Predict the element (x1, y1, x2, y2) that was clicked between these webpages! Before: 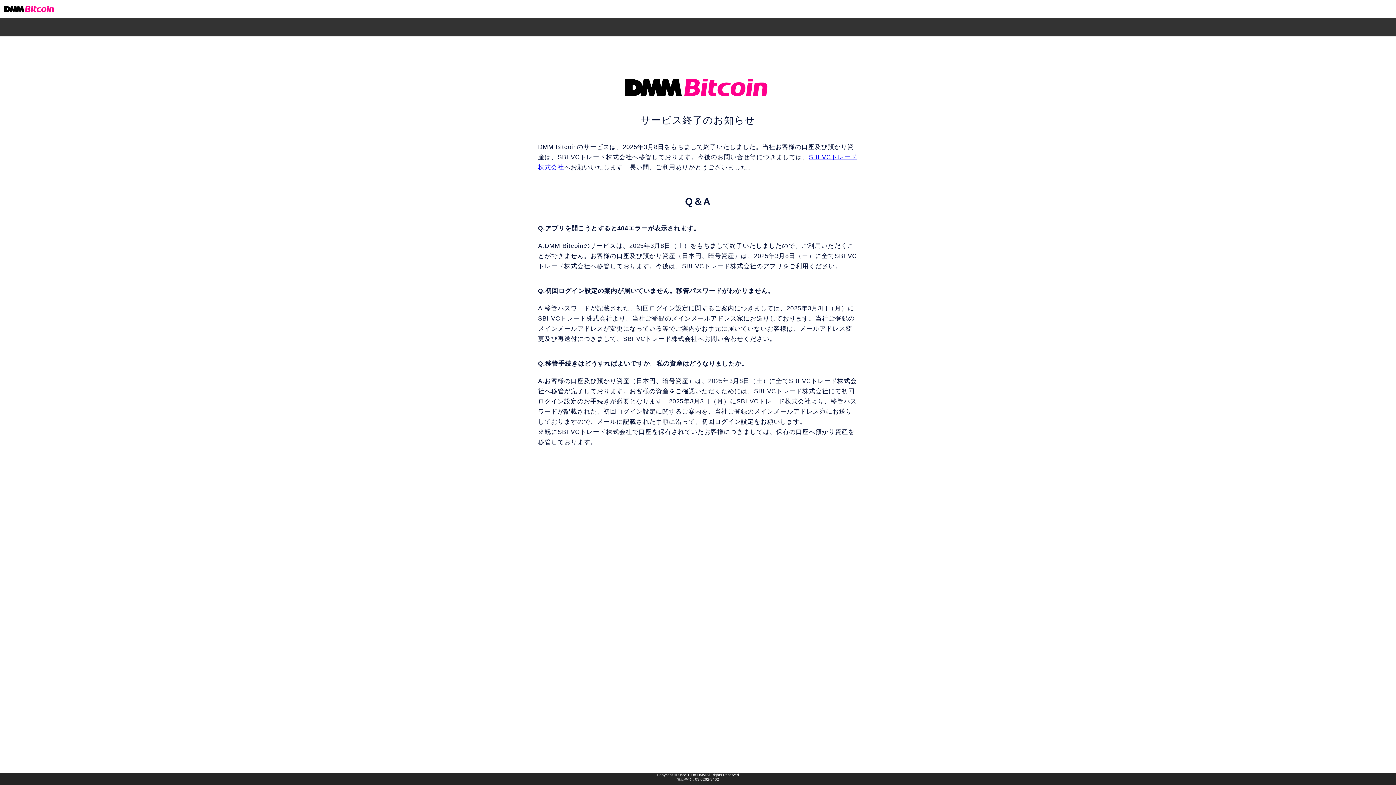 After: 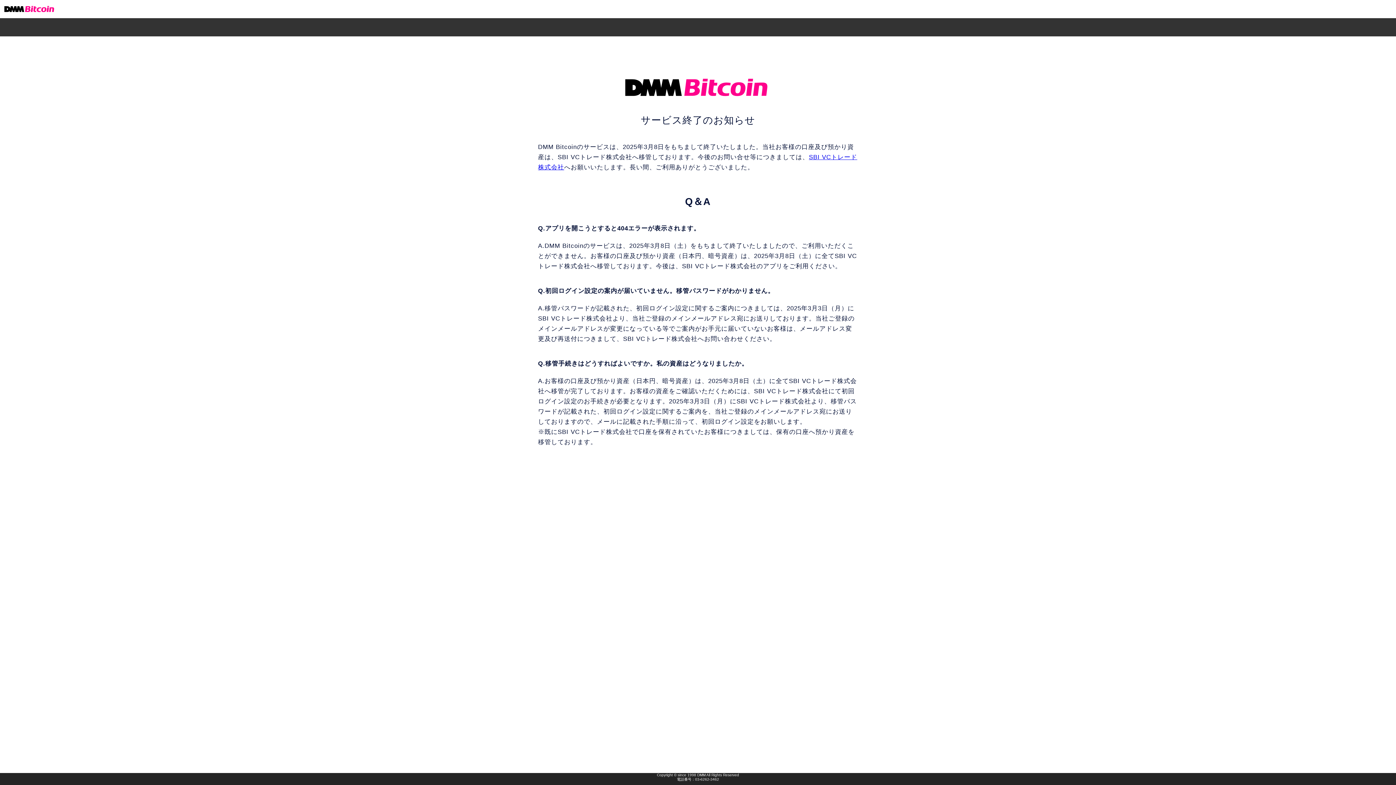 Action: bbox: (0, 773, 1396, 782) label: Copyright © since 1998 DMM All Rights Reserved
電話番号：03-6262-3462